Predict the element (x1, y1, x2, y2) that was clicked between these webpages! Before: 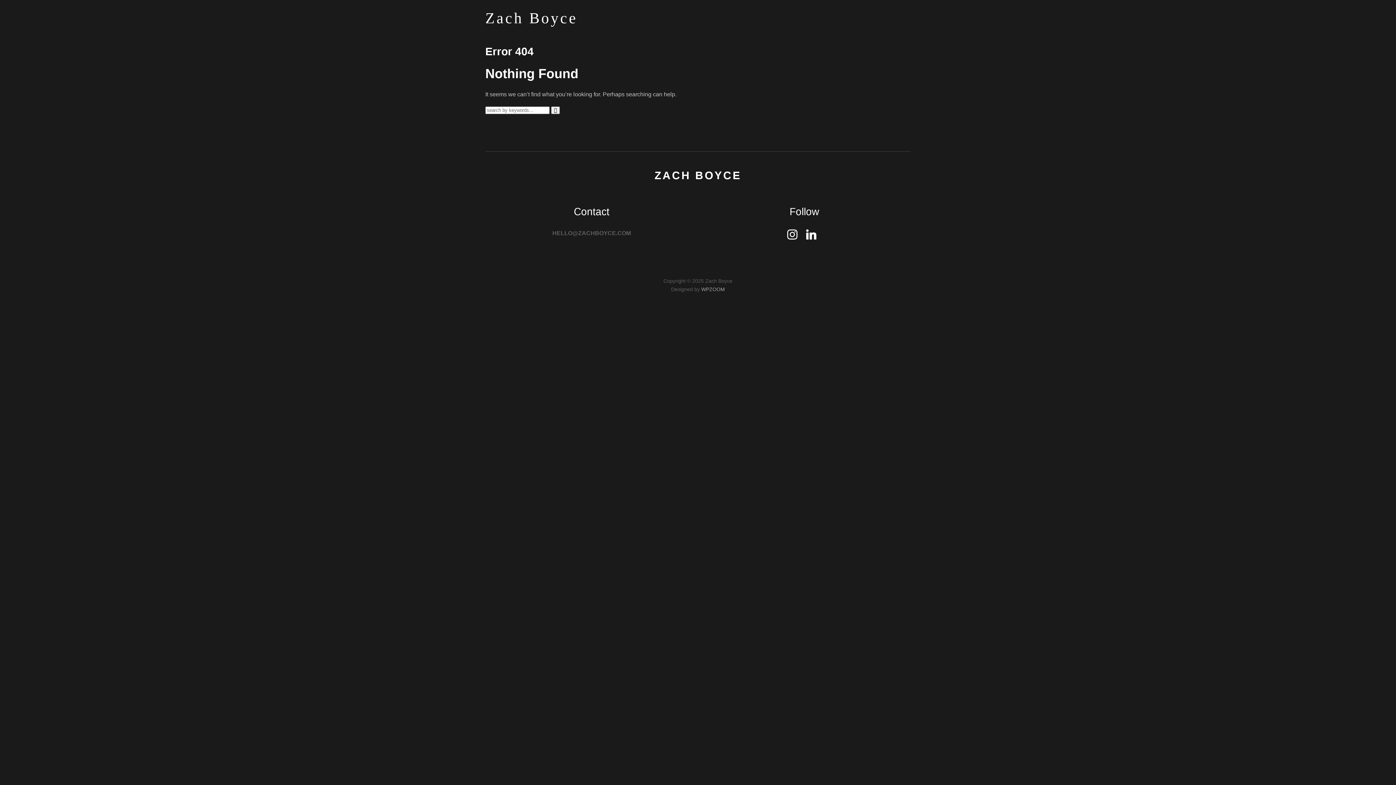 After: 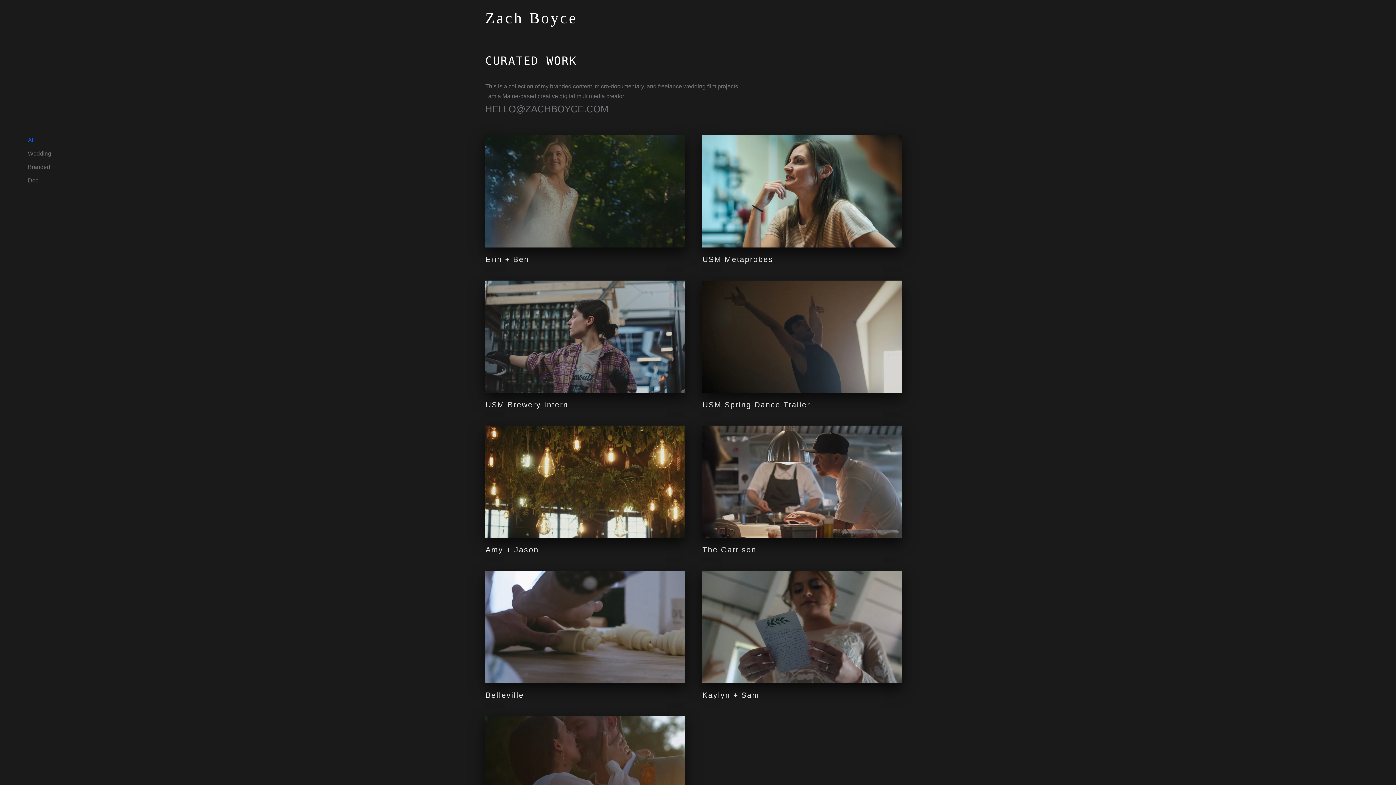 Action: bbox: (485, 9, 577, 26) label: Zach Boyce